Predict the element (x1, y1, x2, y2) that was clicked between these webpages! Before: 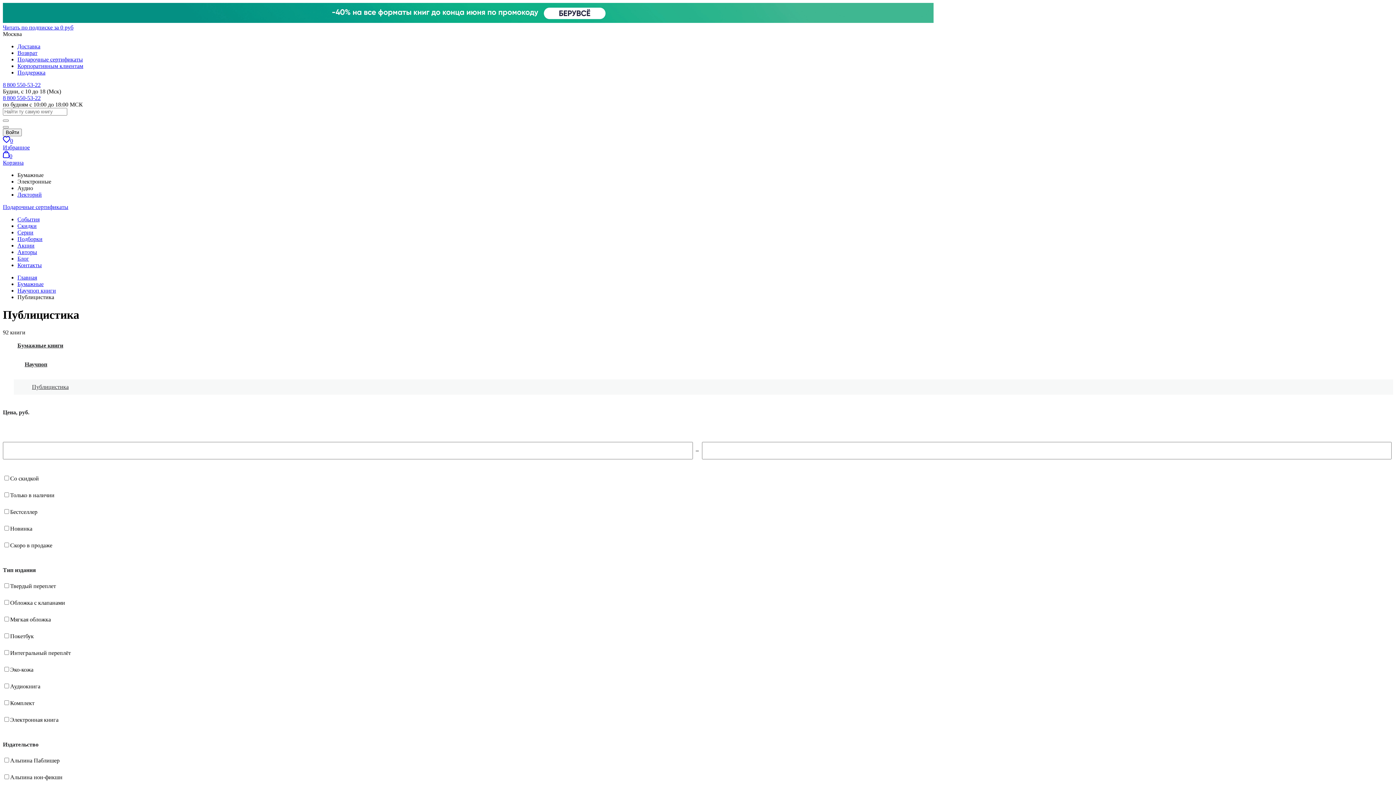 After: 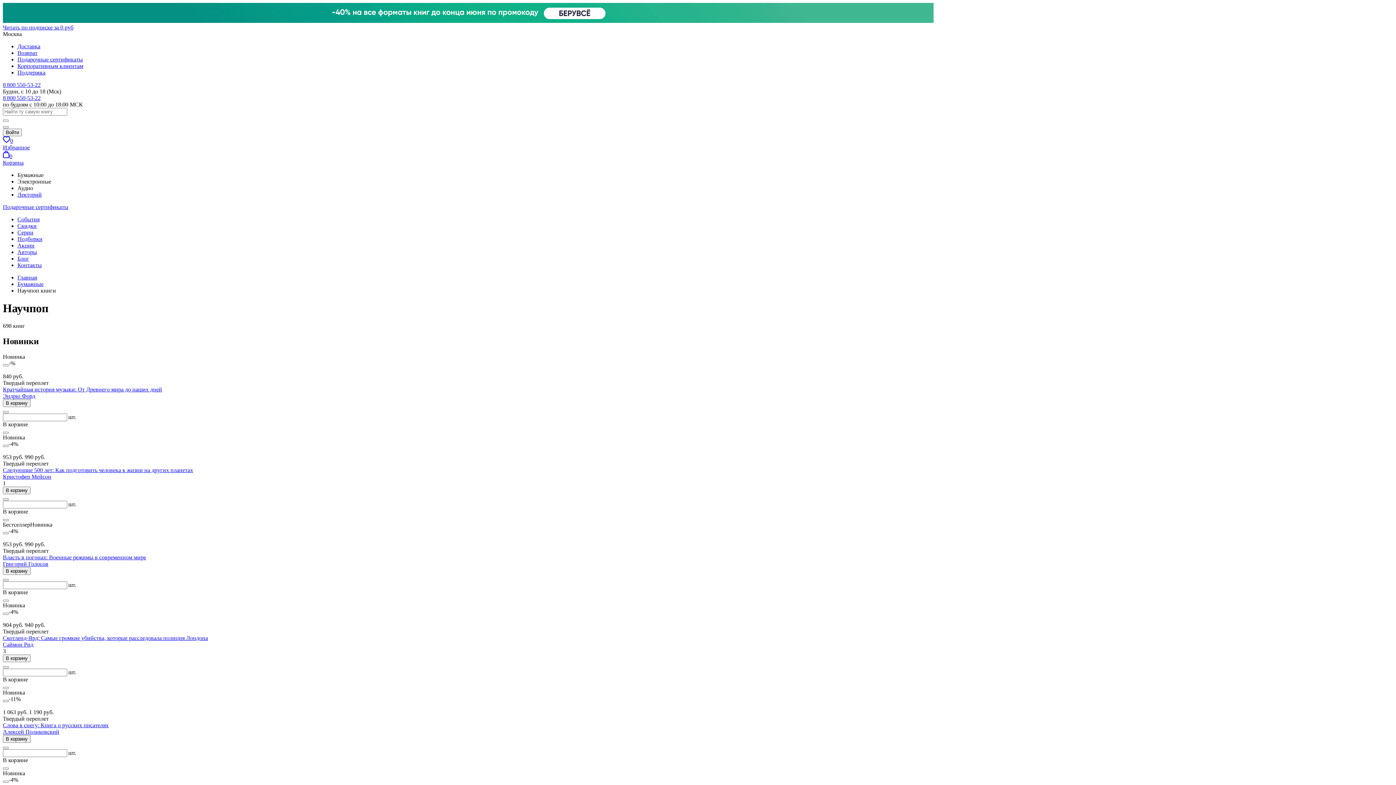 Action: bbox: (24, 361, 47, 367) label: Научпоп